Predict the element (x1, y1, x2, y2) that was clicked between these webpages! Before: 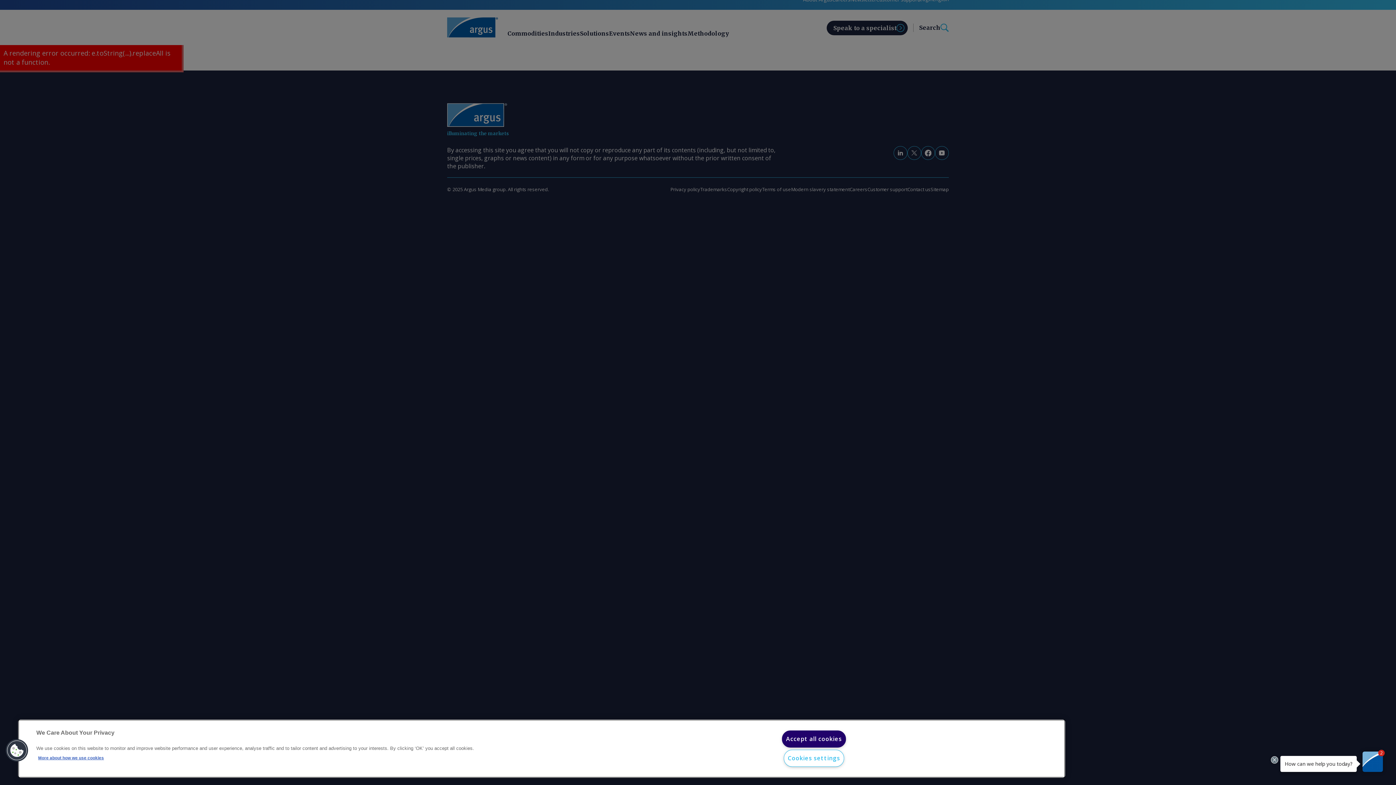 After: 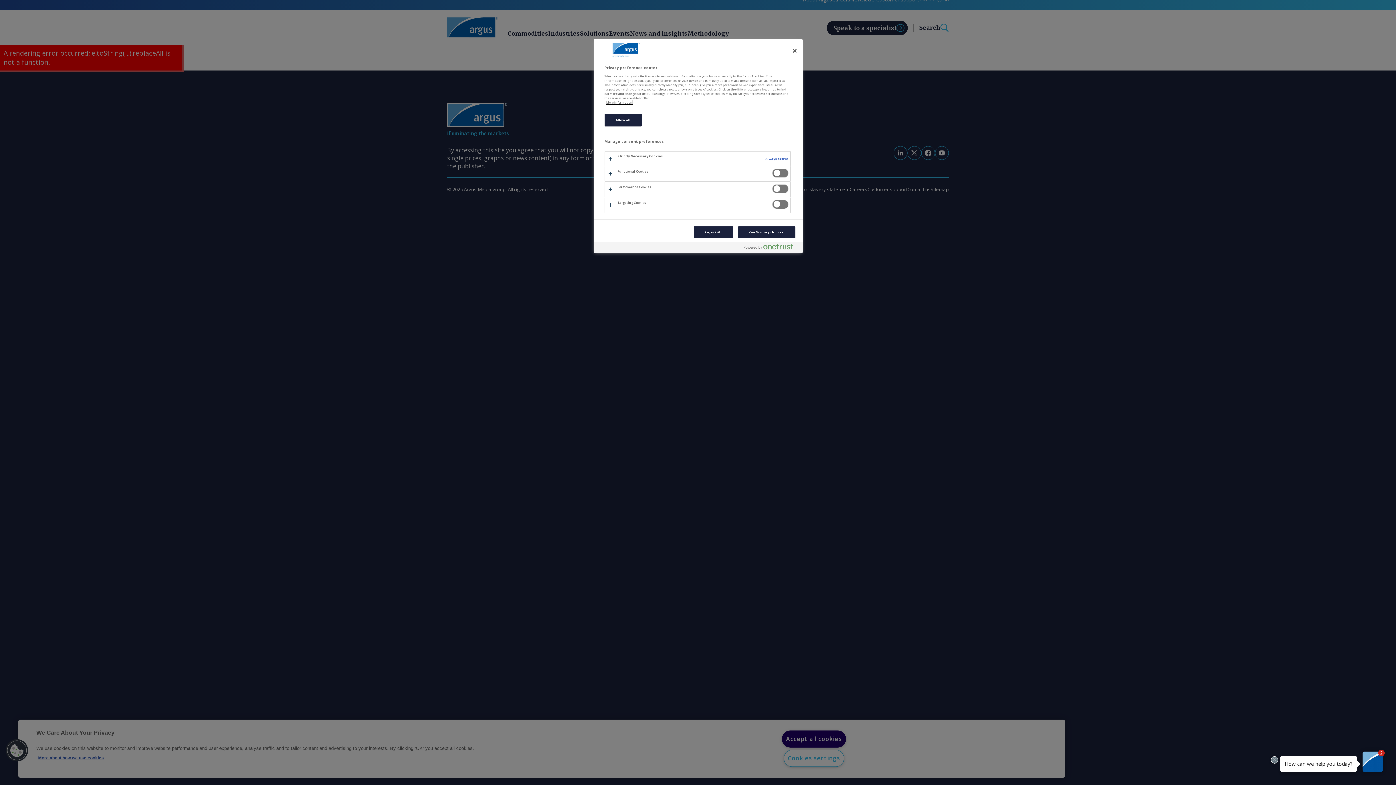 Action: bbox: (783, 750, 844, 767) label: Cookies settings